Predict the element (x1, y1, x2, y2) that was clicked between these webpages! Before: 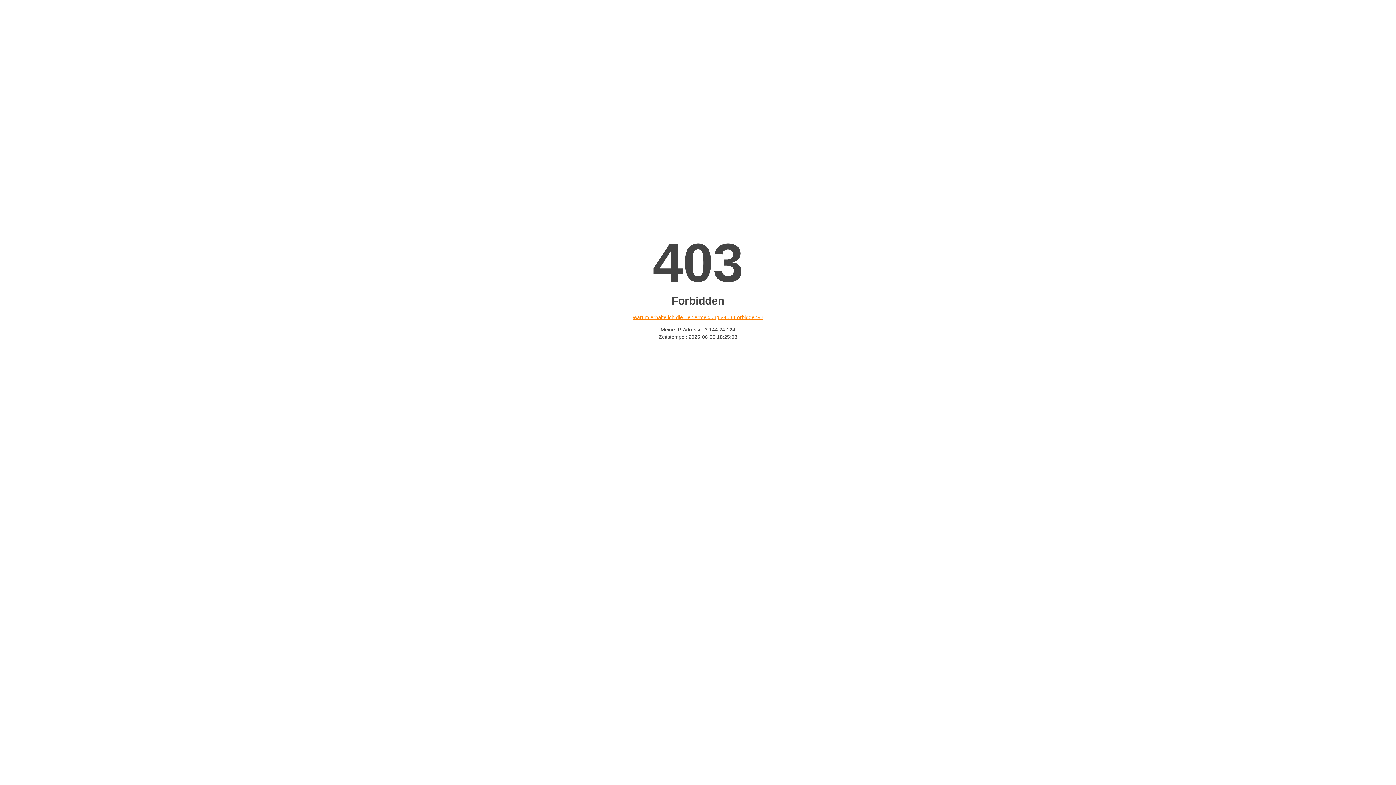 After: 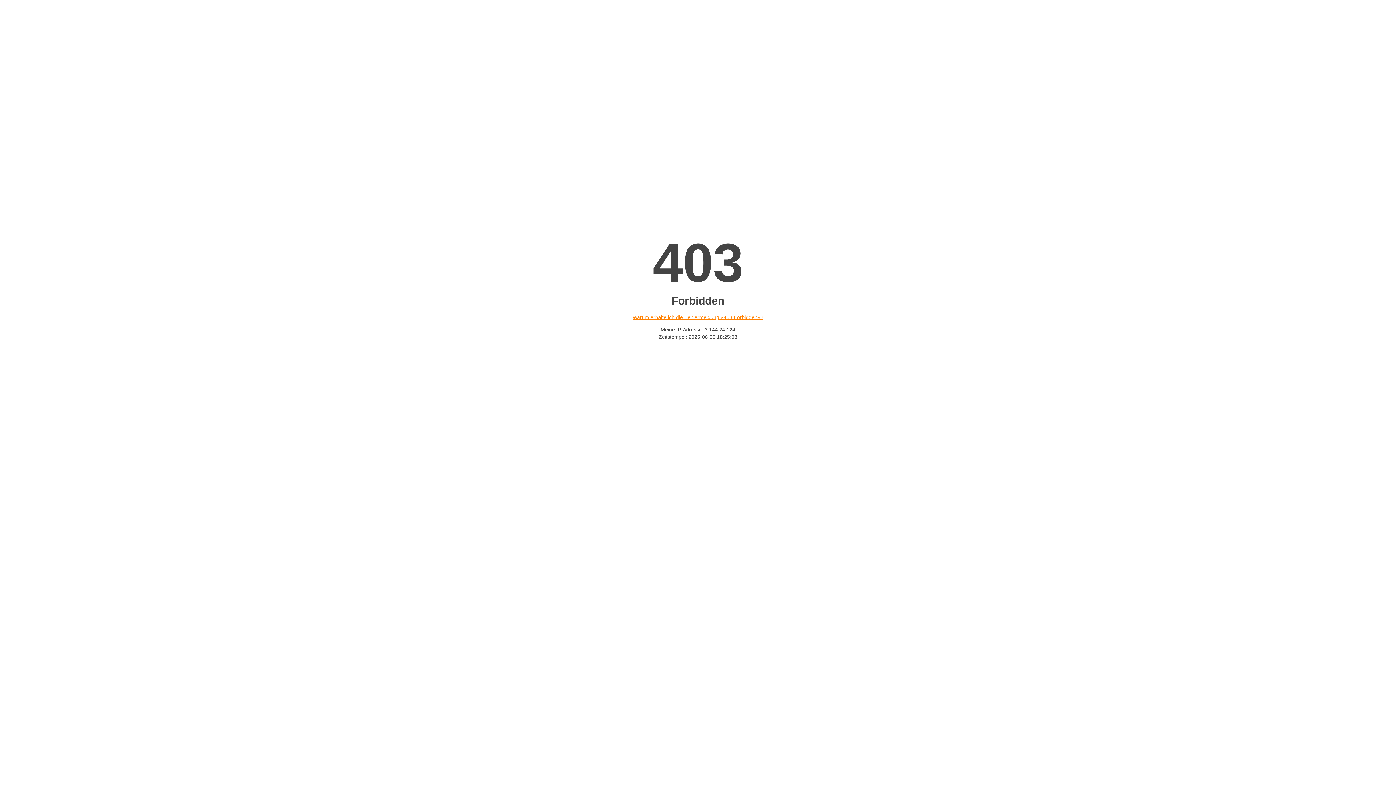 Action: label: Warum erhalte ich die Fehlermeldung «403 Forbidden»? bbox: (632, 314, 763, 320)